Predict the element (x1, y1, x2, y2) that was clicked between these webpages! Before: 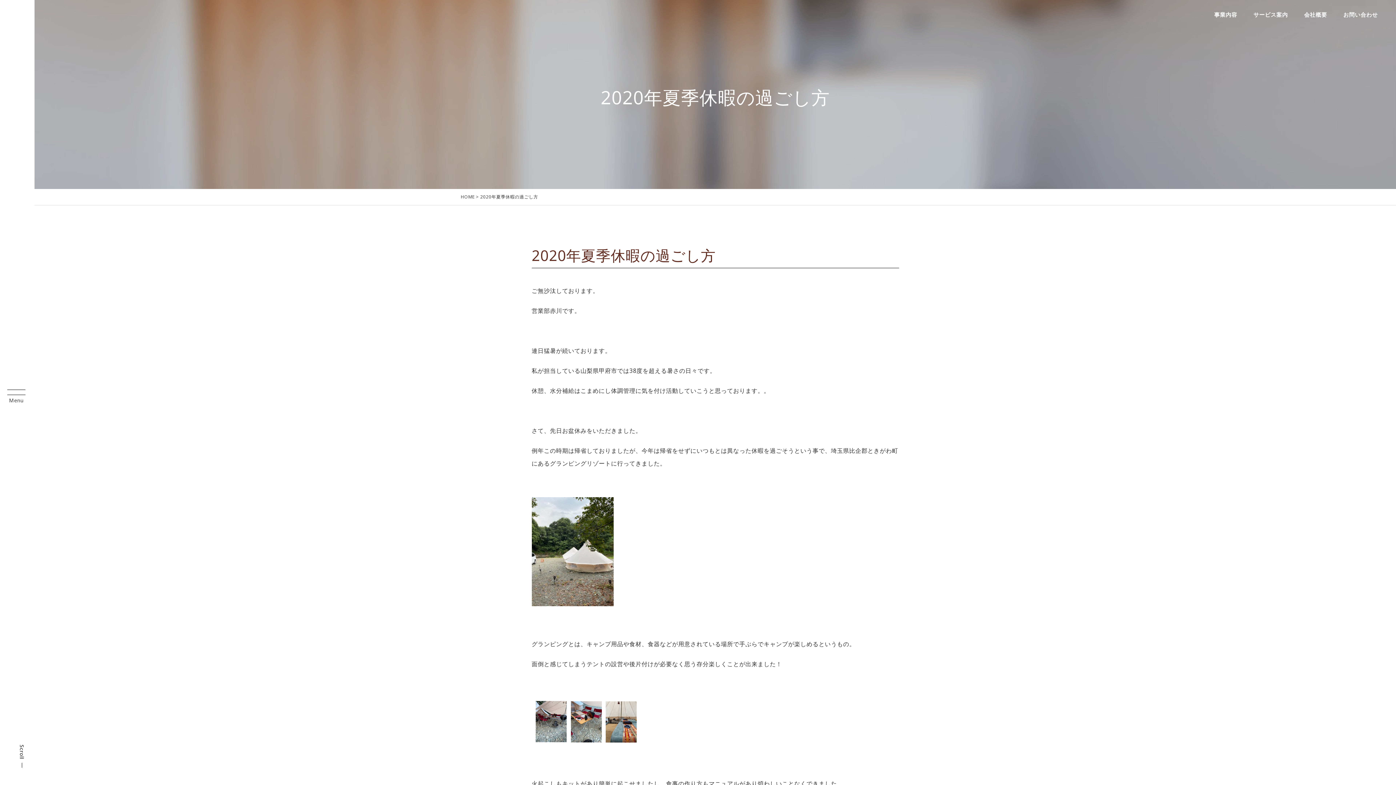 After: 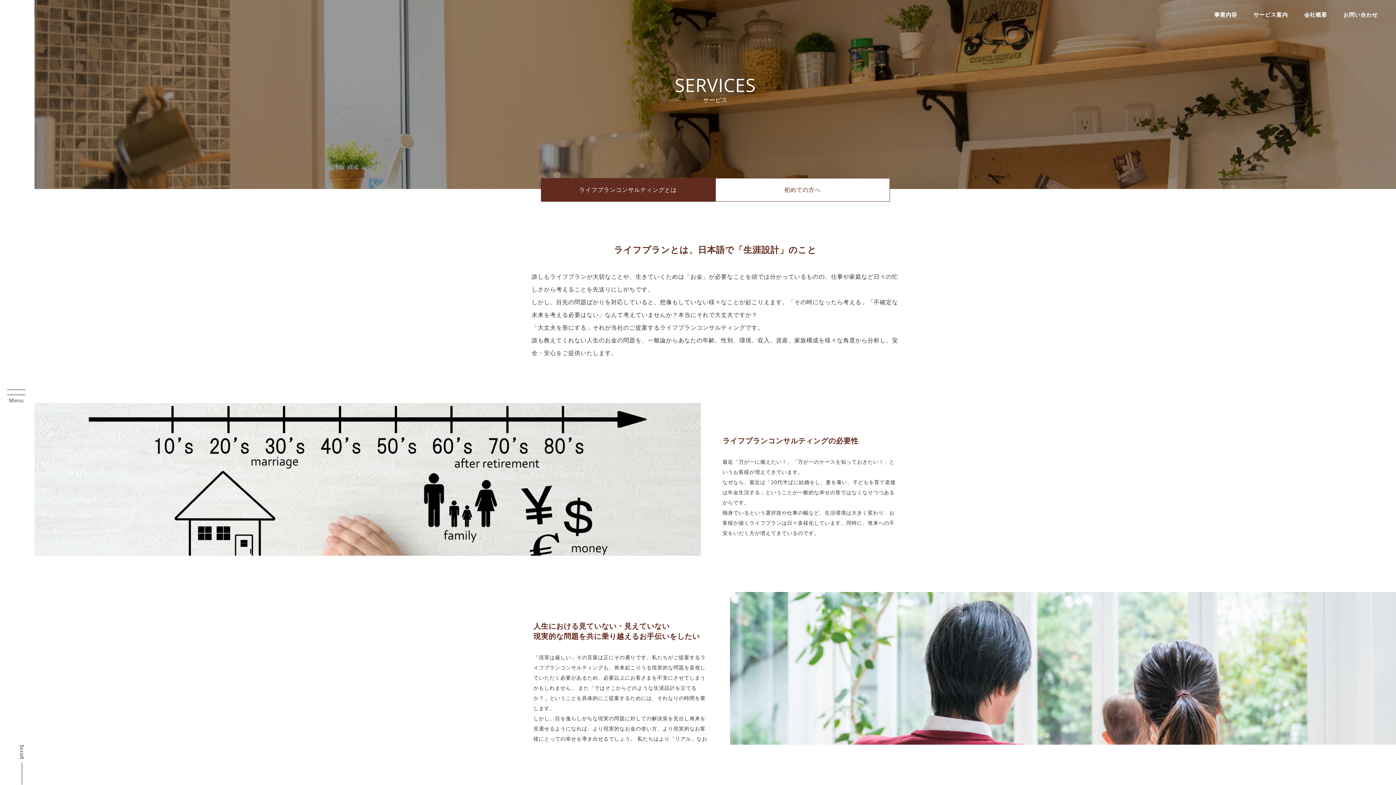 Action: label: サービス案内 bbox: (1253, 10, 1288, 18)